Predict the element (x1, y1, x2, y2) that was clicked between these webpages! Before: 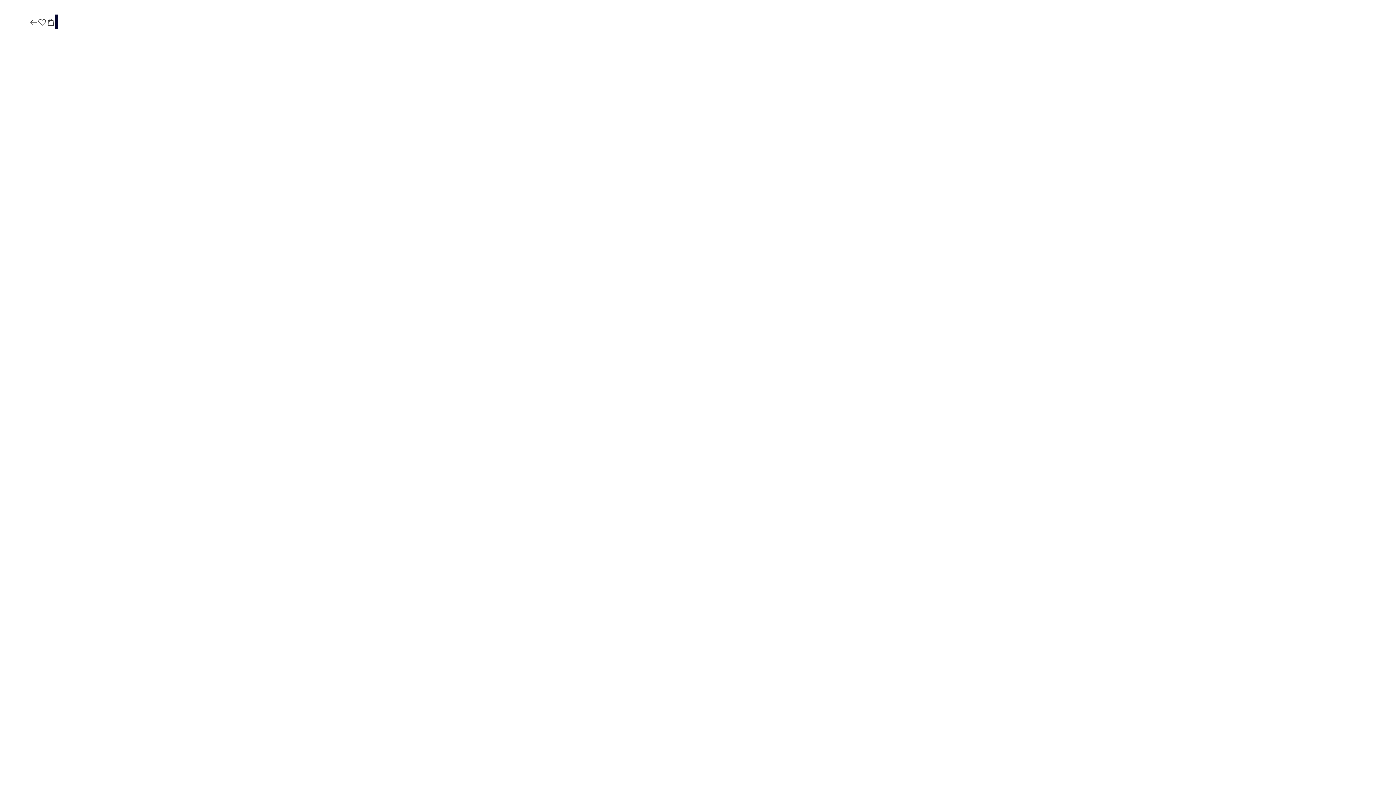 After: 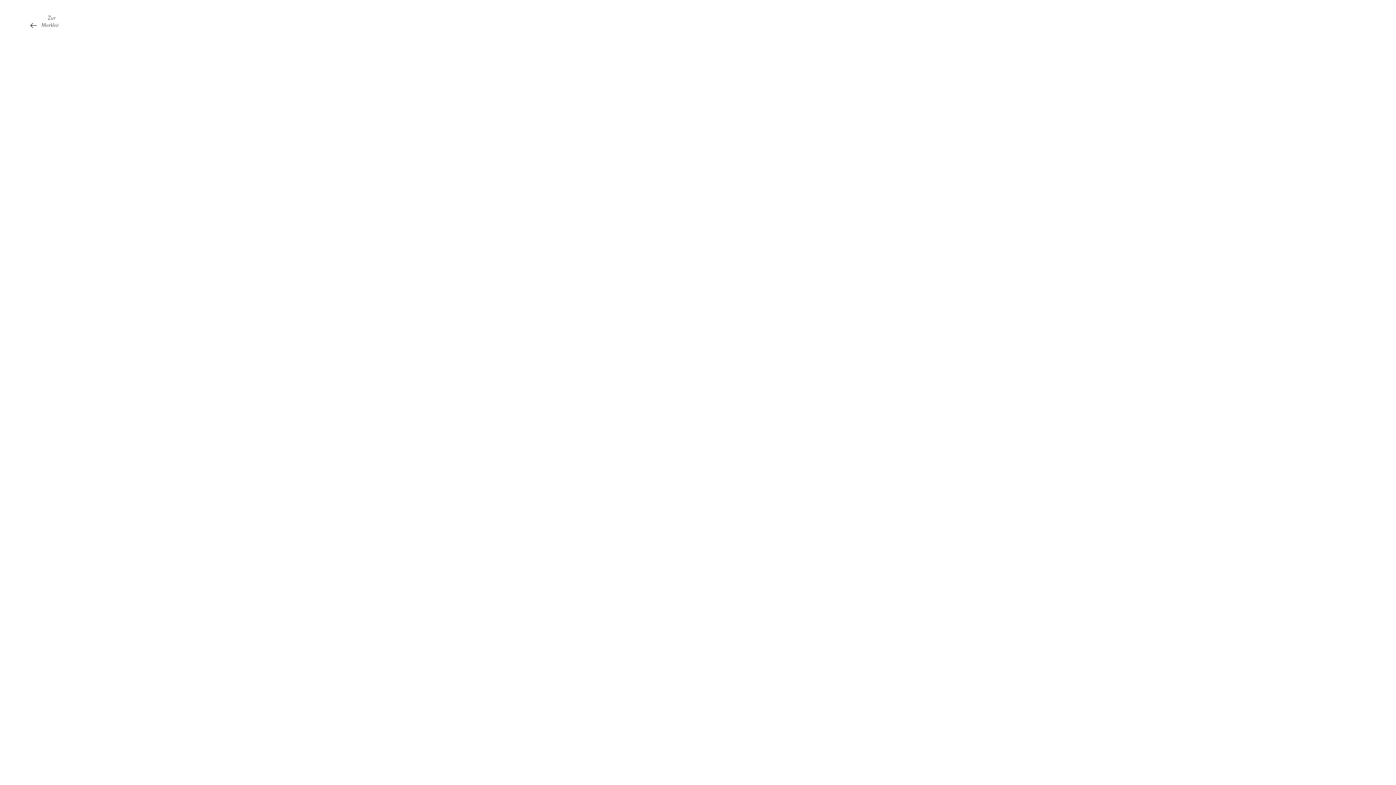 Action: bbox: (37, 17, 46, 27)